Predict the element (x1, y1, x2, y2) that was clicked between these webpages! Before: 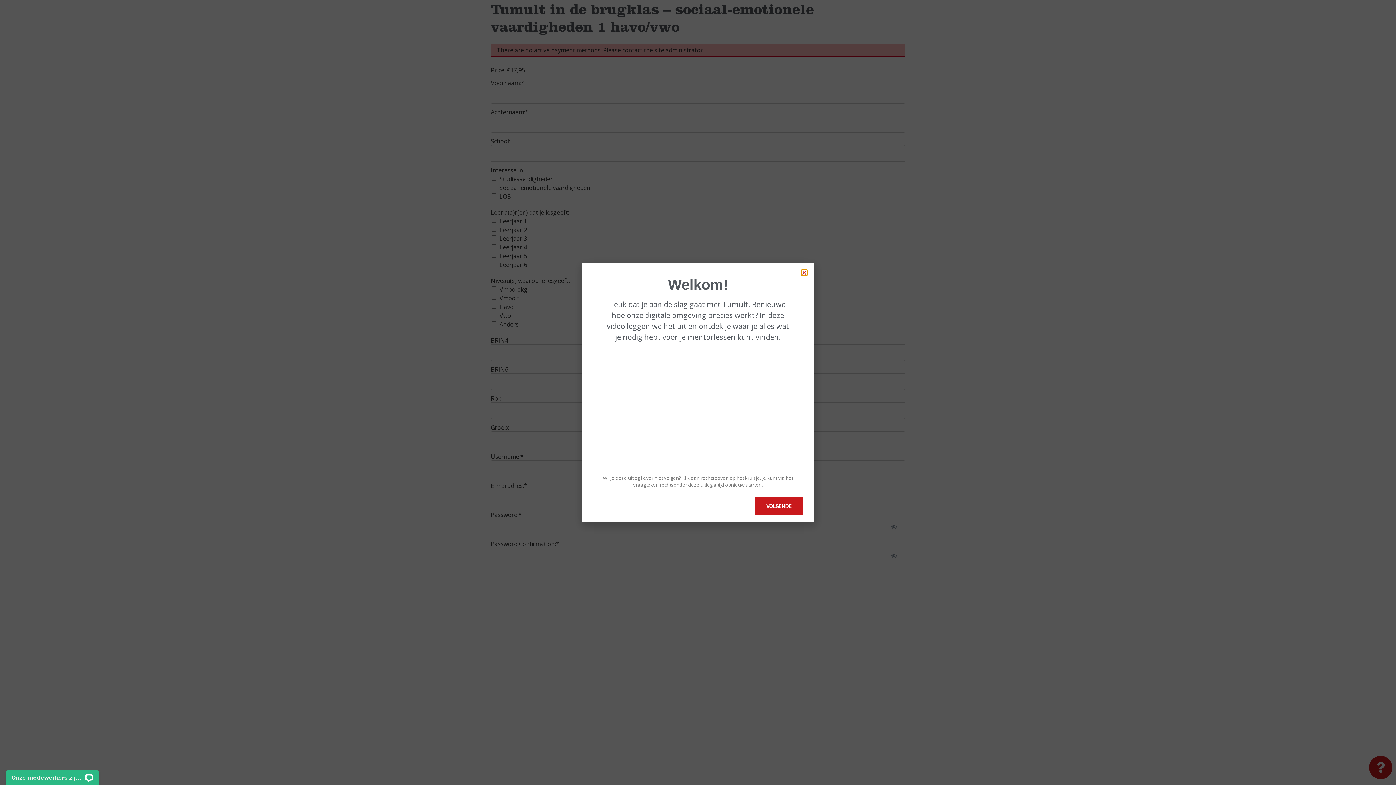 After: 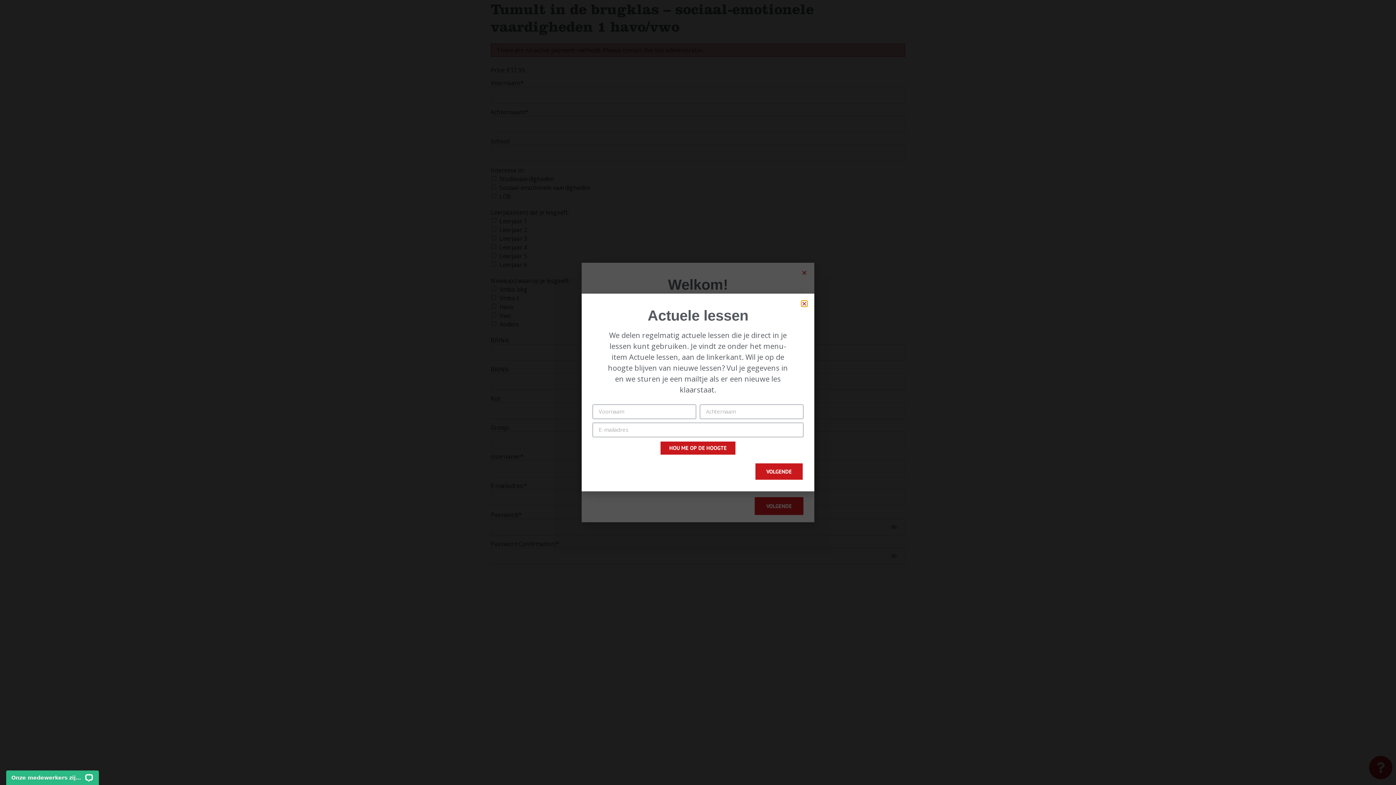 Action: label: VOLGENDE bbox: (754, 497, 803, 515)